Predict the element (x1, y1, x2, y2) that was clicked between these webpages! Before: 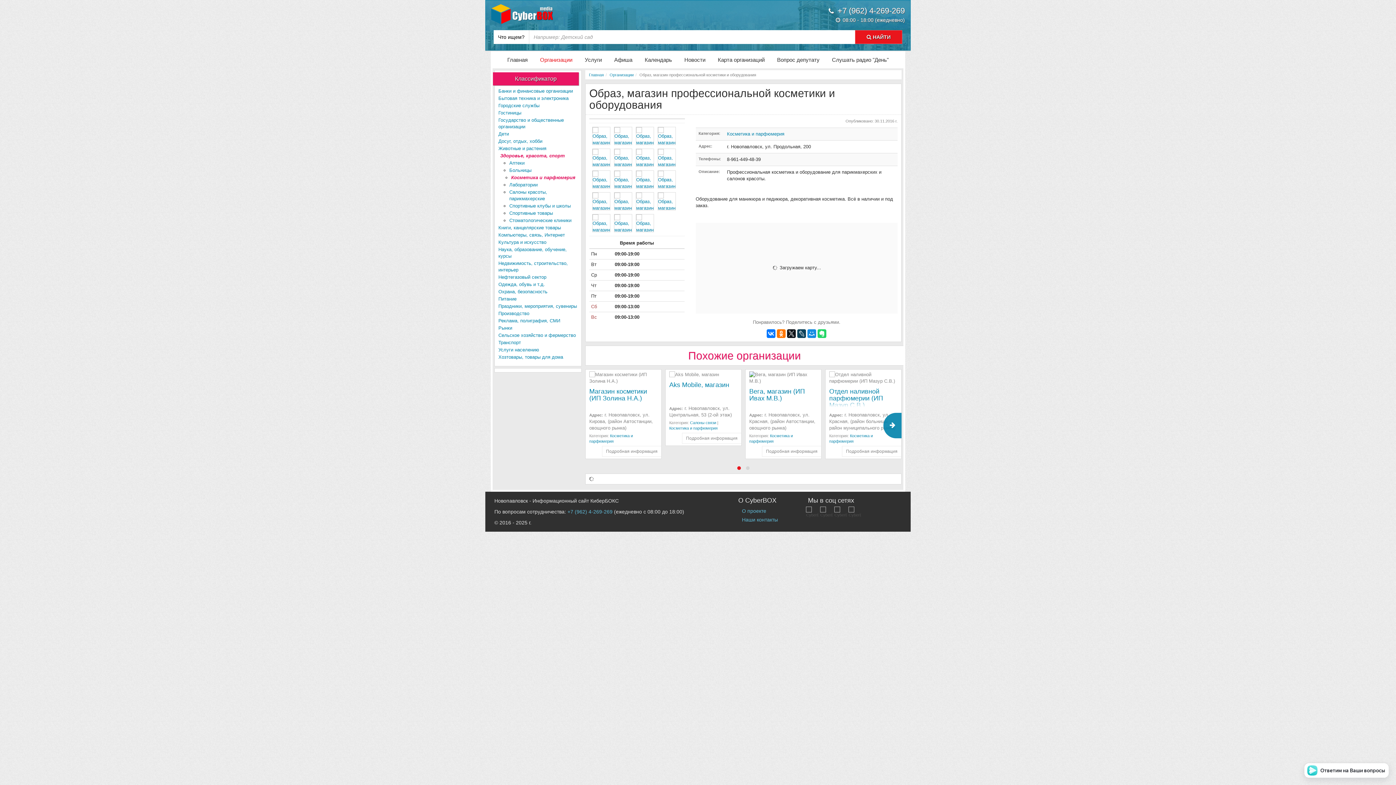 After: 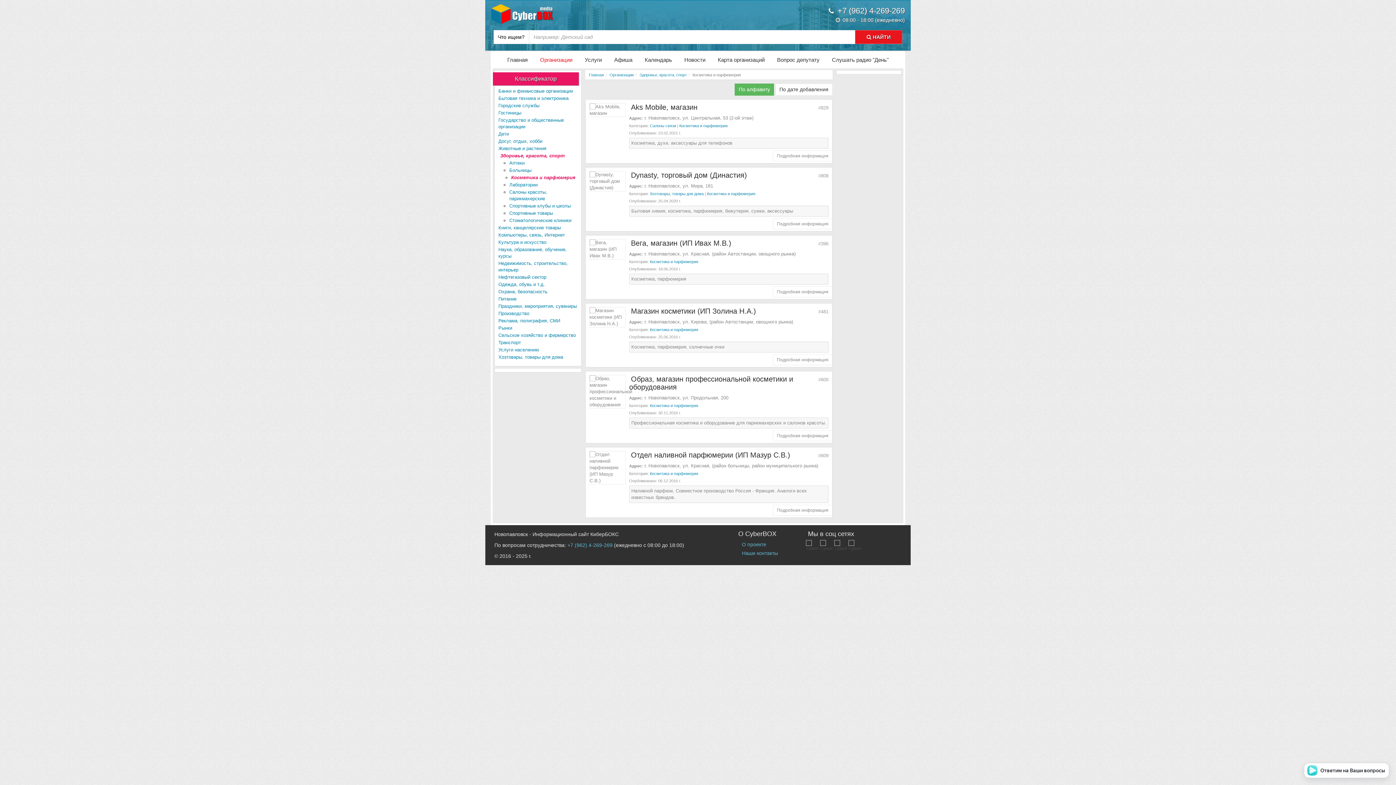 Action: label: Косметика и парфюмерия bbox: (727, 131, 784, 136)